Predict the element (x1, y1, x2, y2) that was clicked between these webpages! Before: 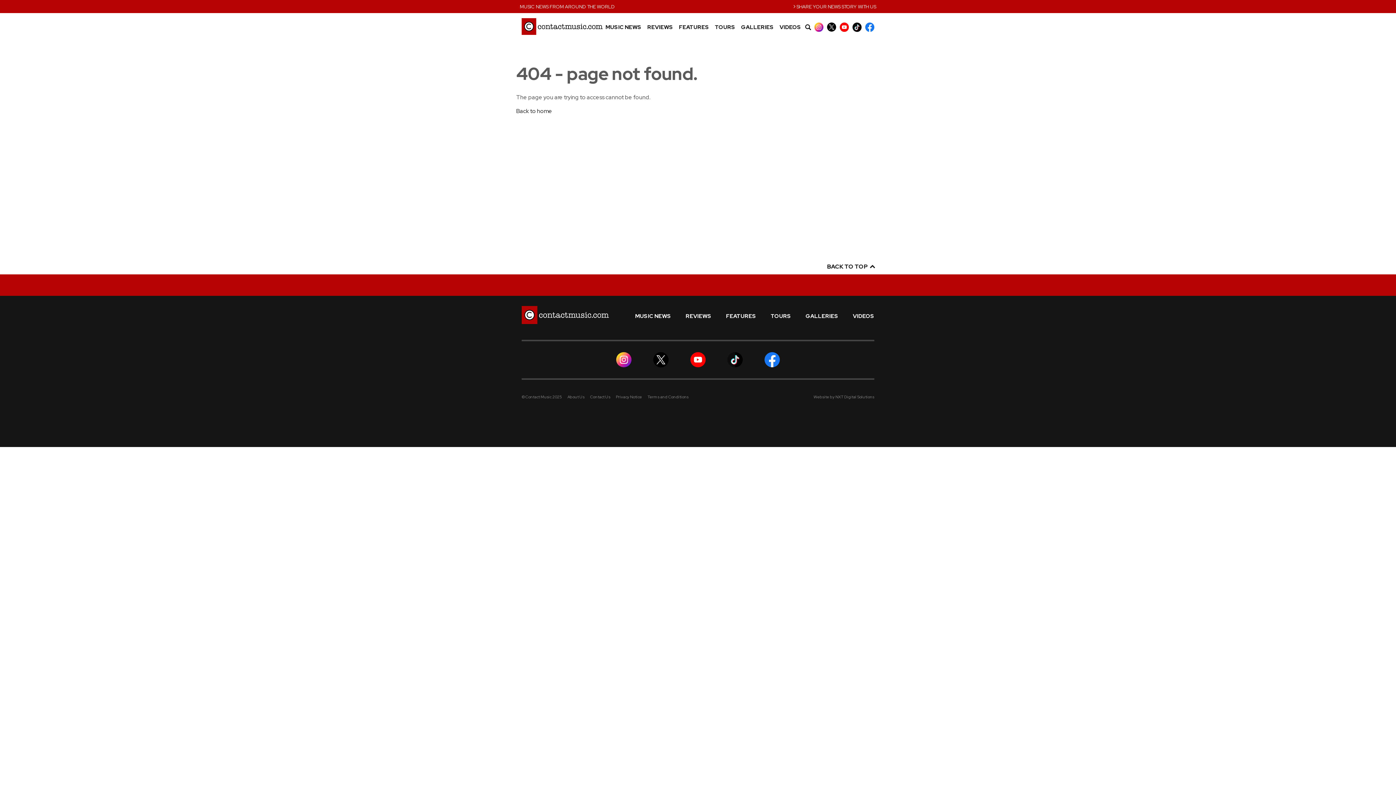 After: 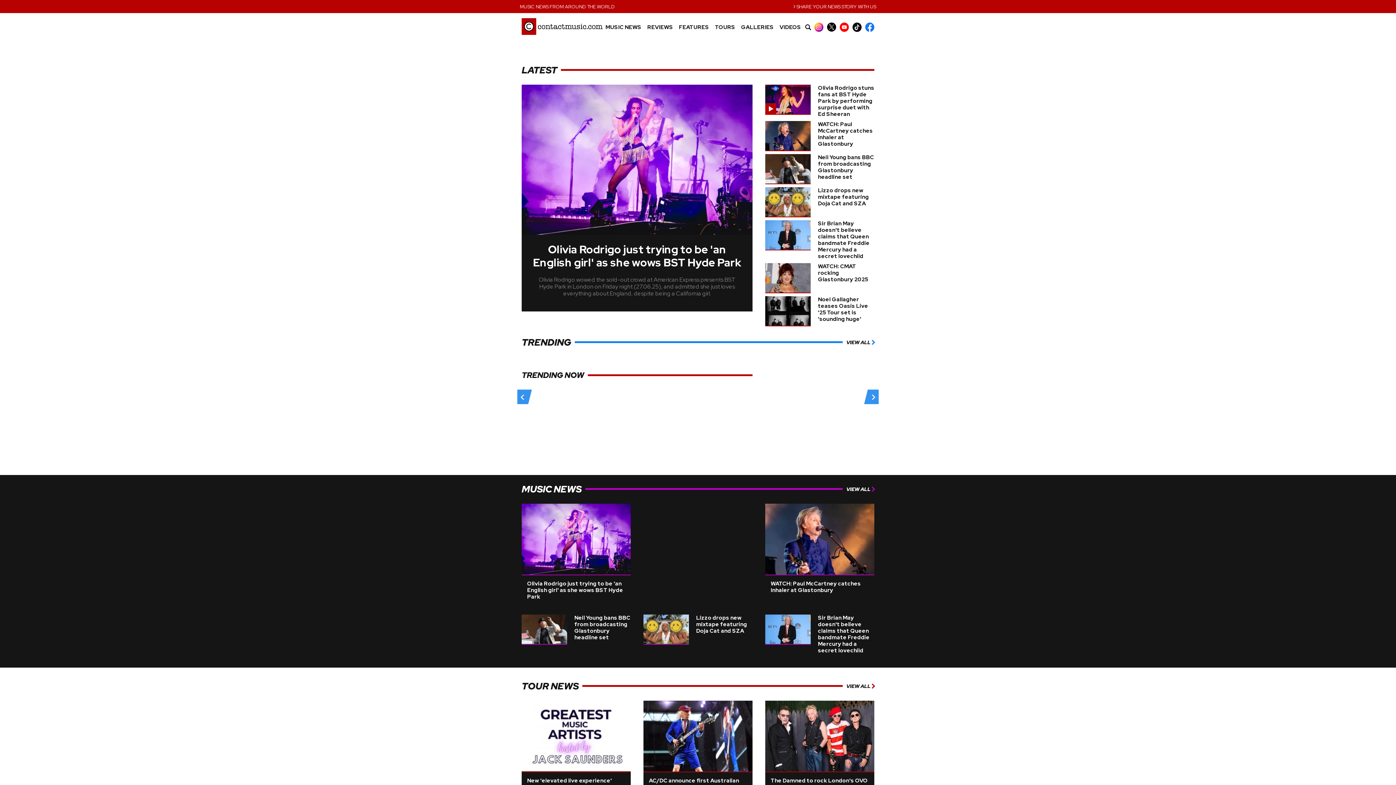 Action: bbox: (521, 22, 602, 30)